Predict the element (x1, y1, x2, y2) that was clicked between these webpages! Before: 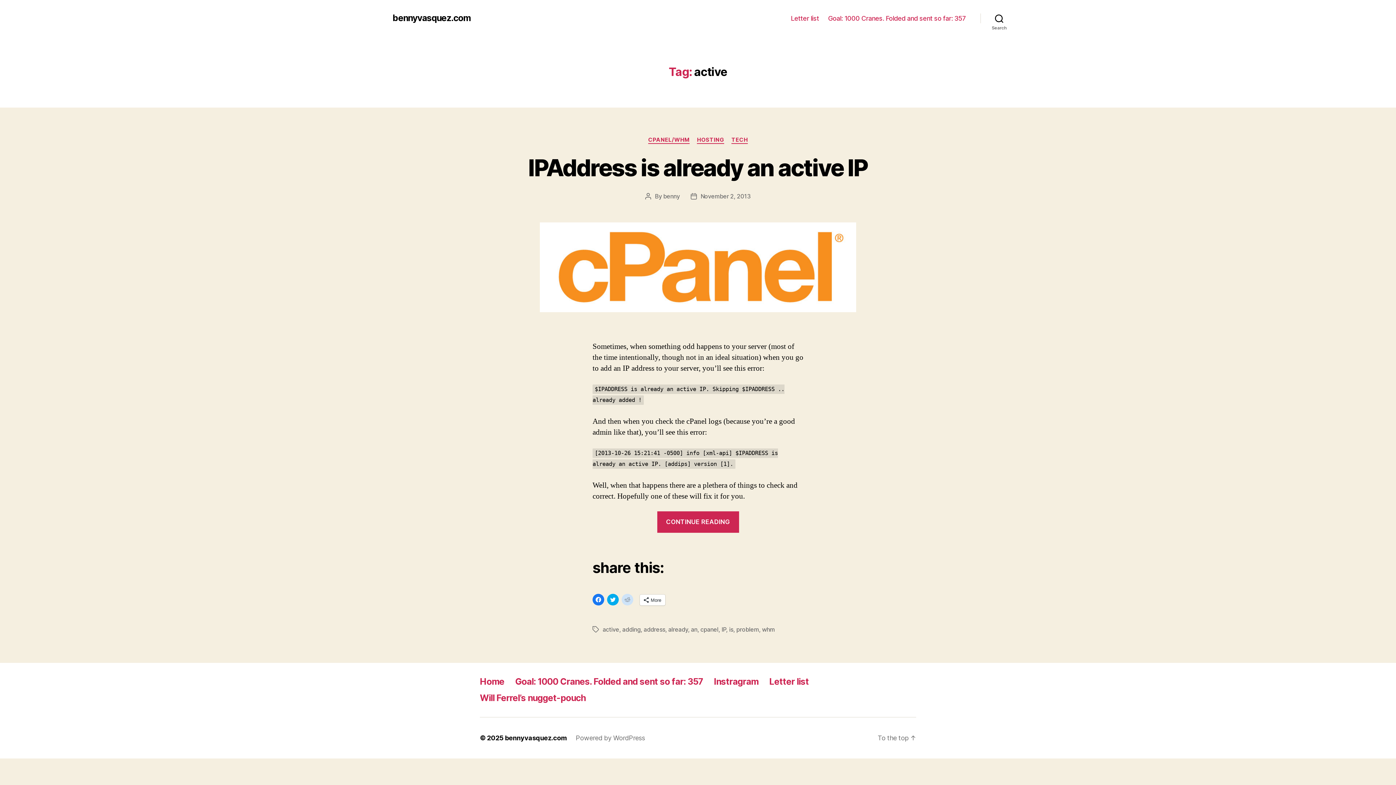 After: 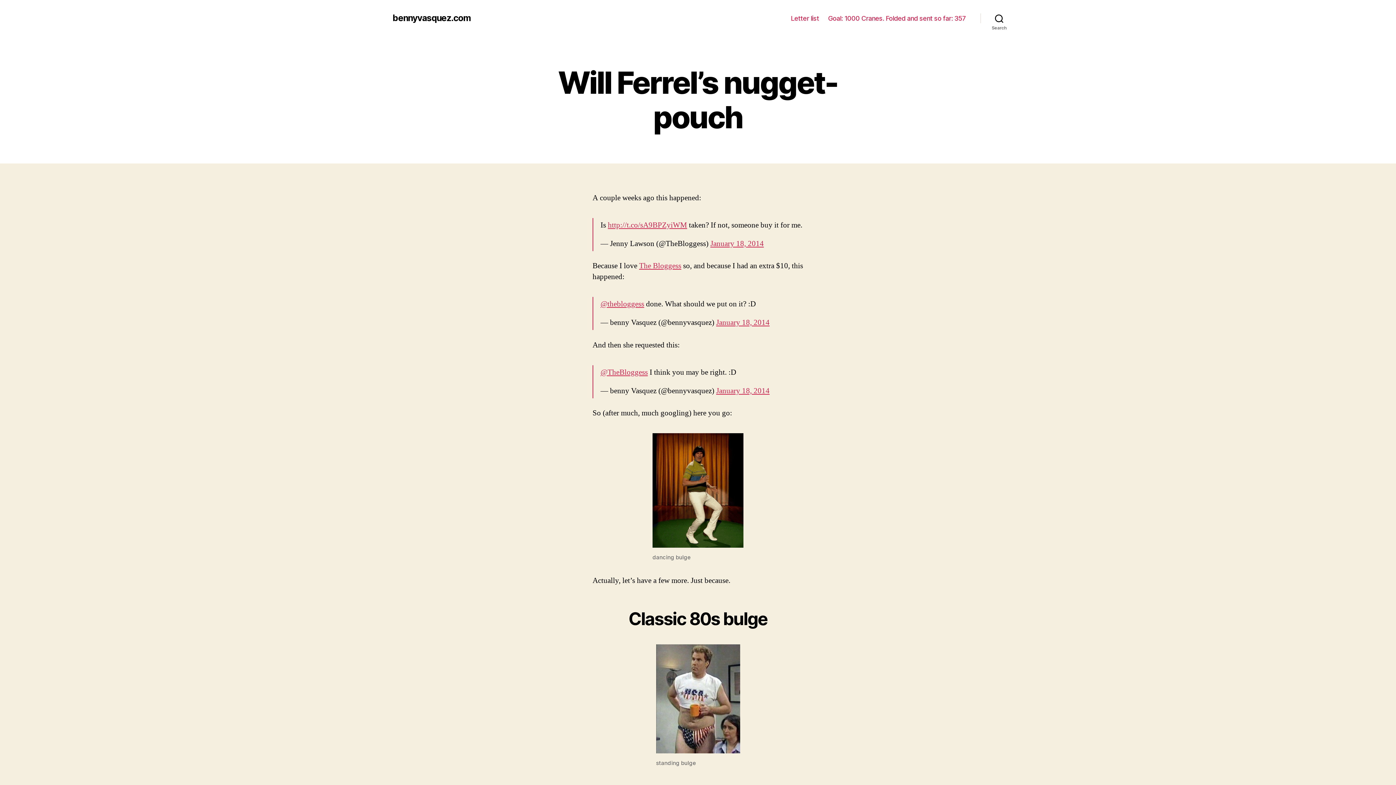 Action: bbox: (480, 693, 585, 703) label: Will Ferrel’s nugget-pouch